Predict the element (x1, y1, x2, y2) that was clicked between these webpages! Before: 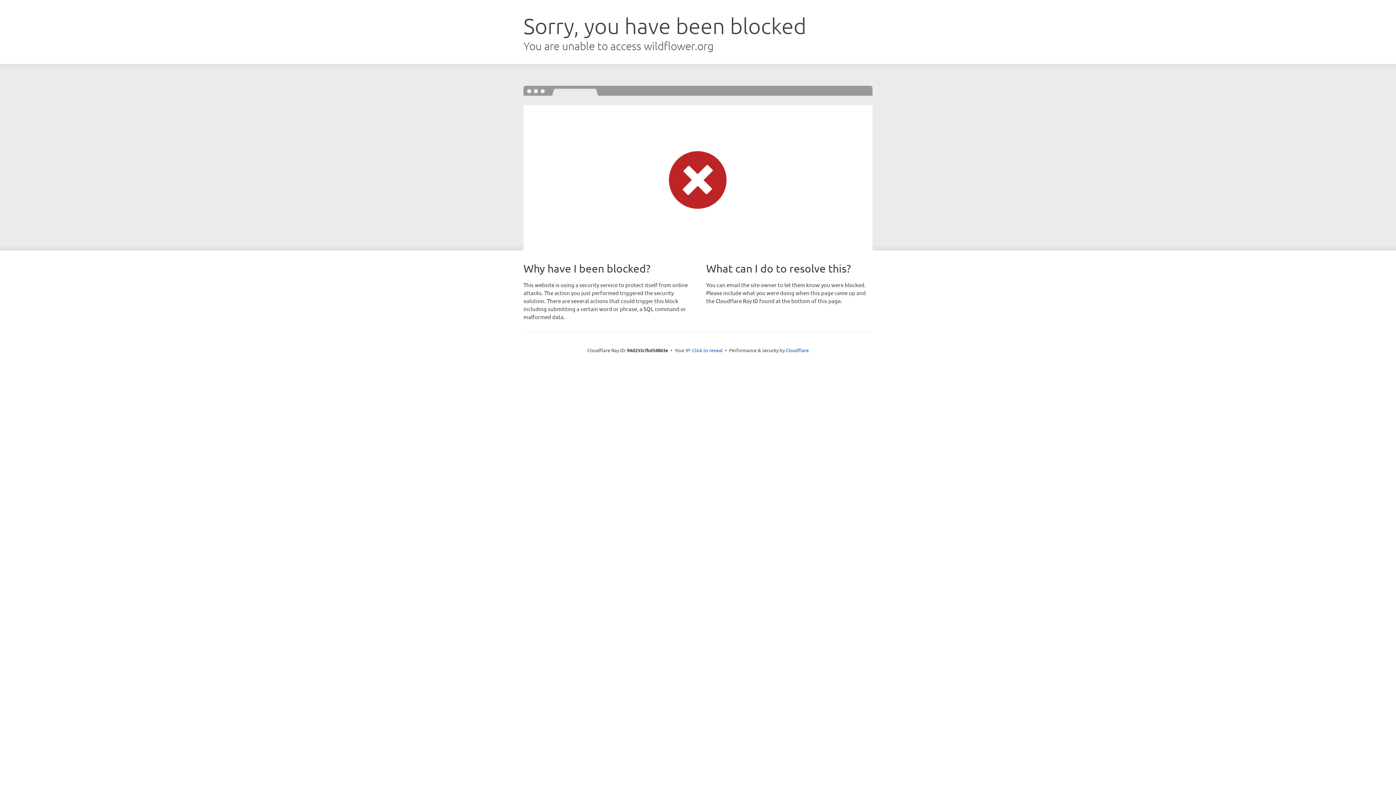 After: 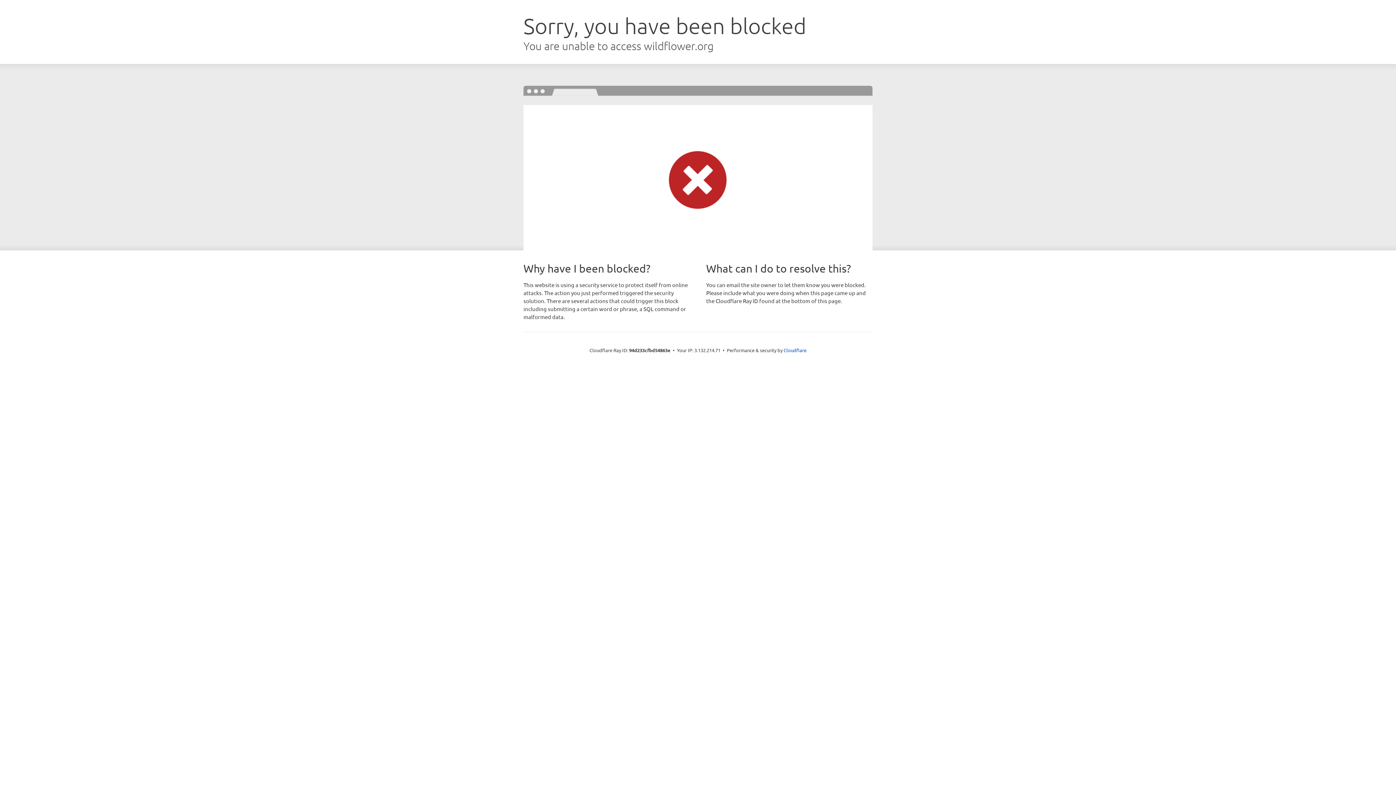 Action: label: Click to reveal bbox: (692, 346, 722, 353)